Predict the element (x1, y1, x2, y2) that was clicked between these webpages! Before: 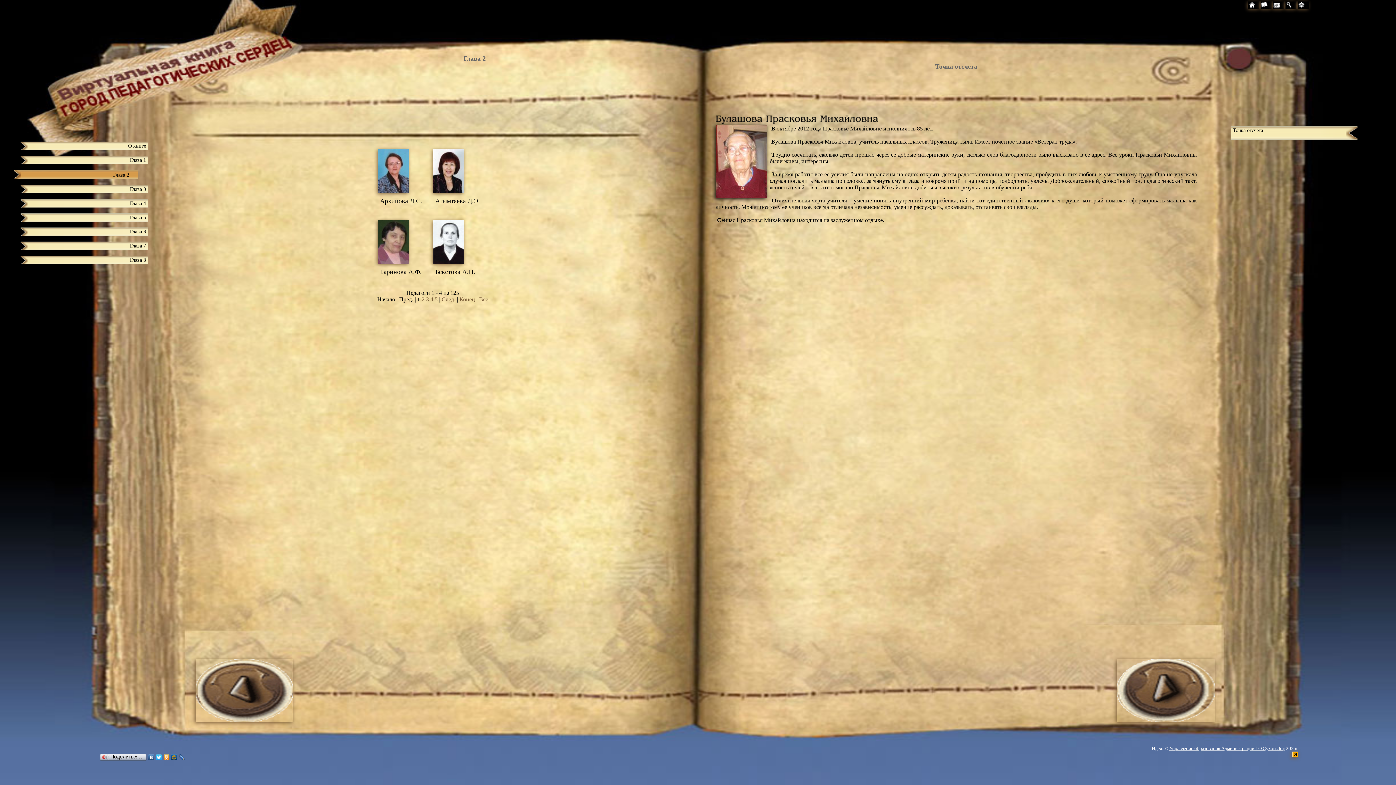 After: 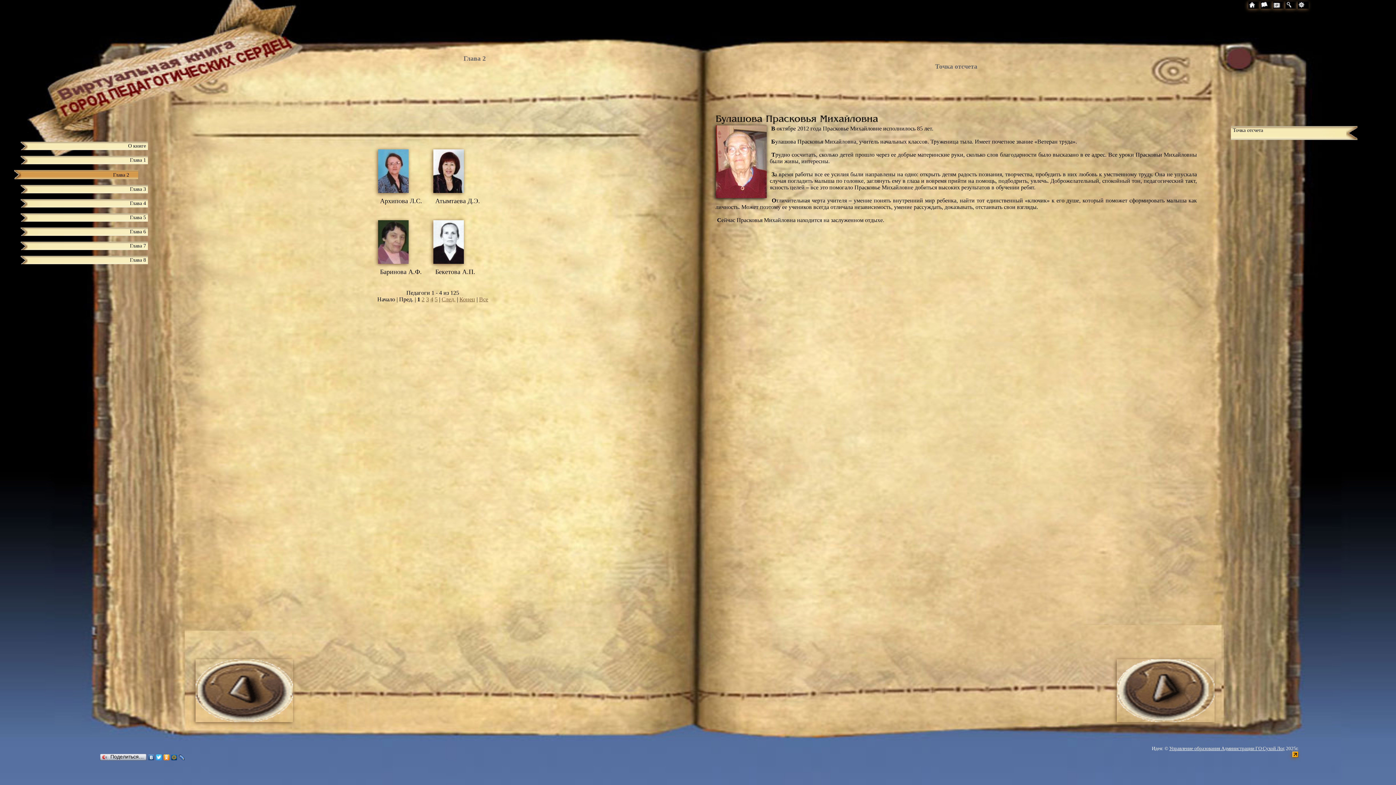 Action: bbox: (147, 753, 155, 762)